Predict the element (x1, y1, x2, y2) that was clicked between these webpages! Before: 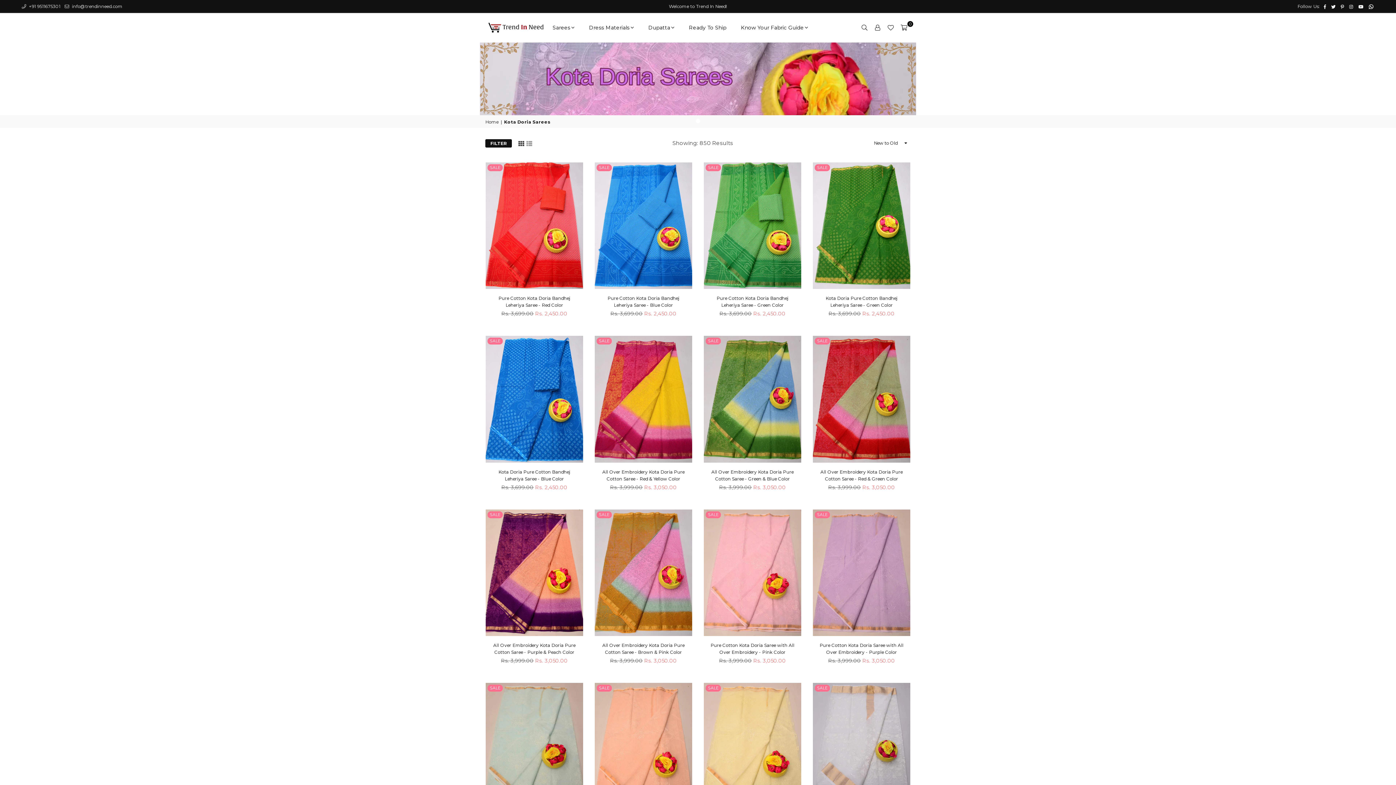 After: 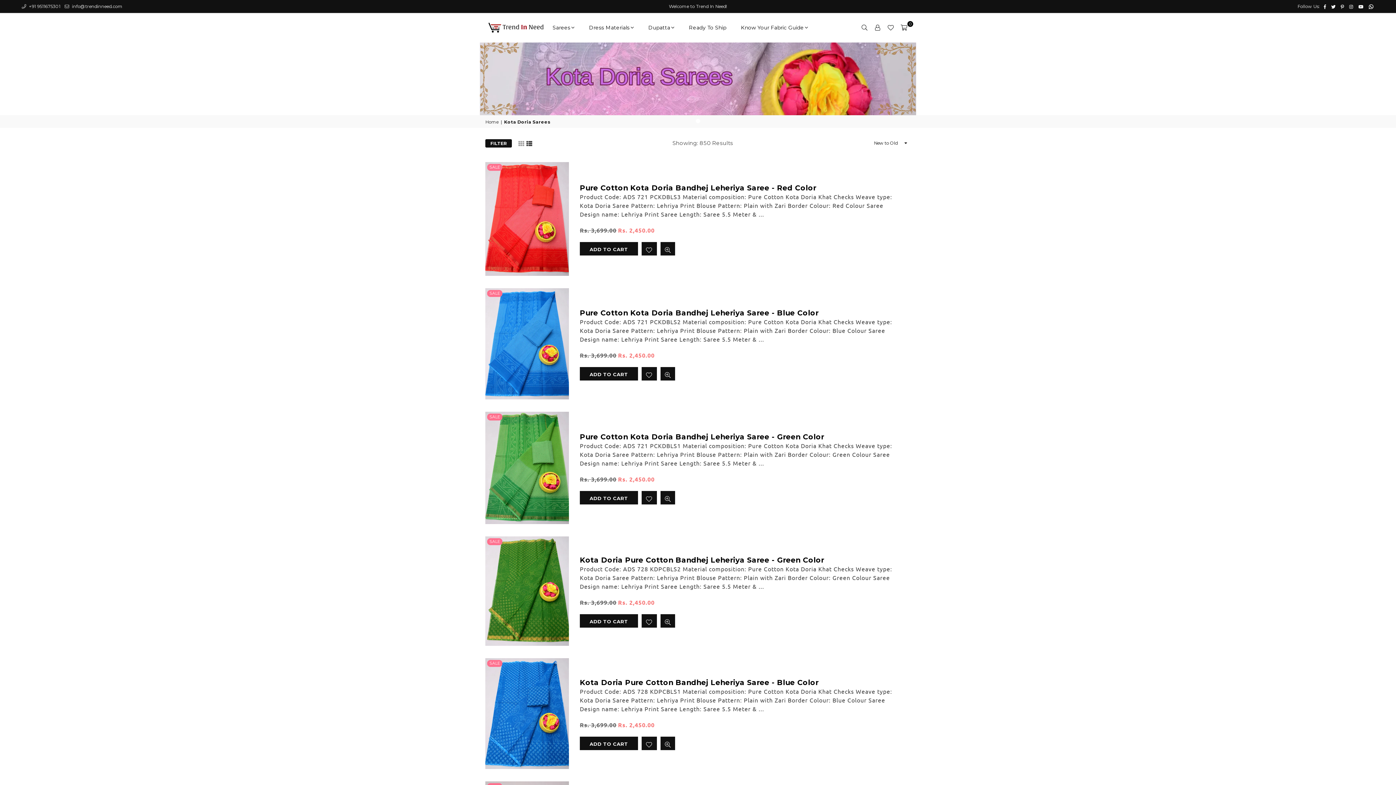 Action: bbox: (525, 139, 533, 146)